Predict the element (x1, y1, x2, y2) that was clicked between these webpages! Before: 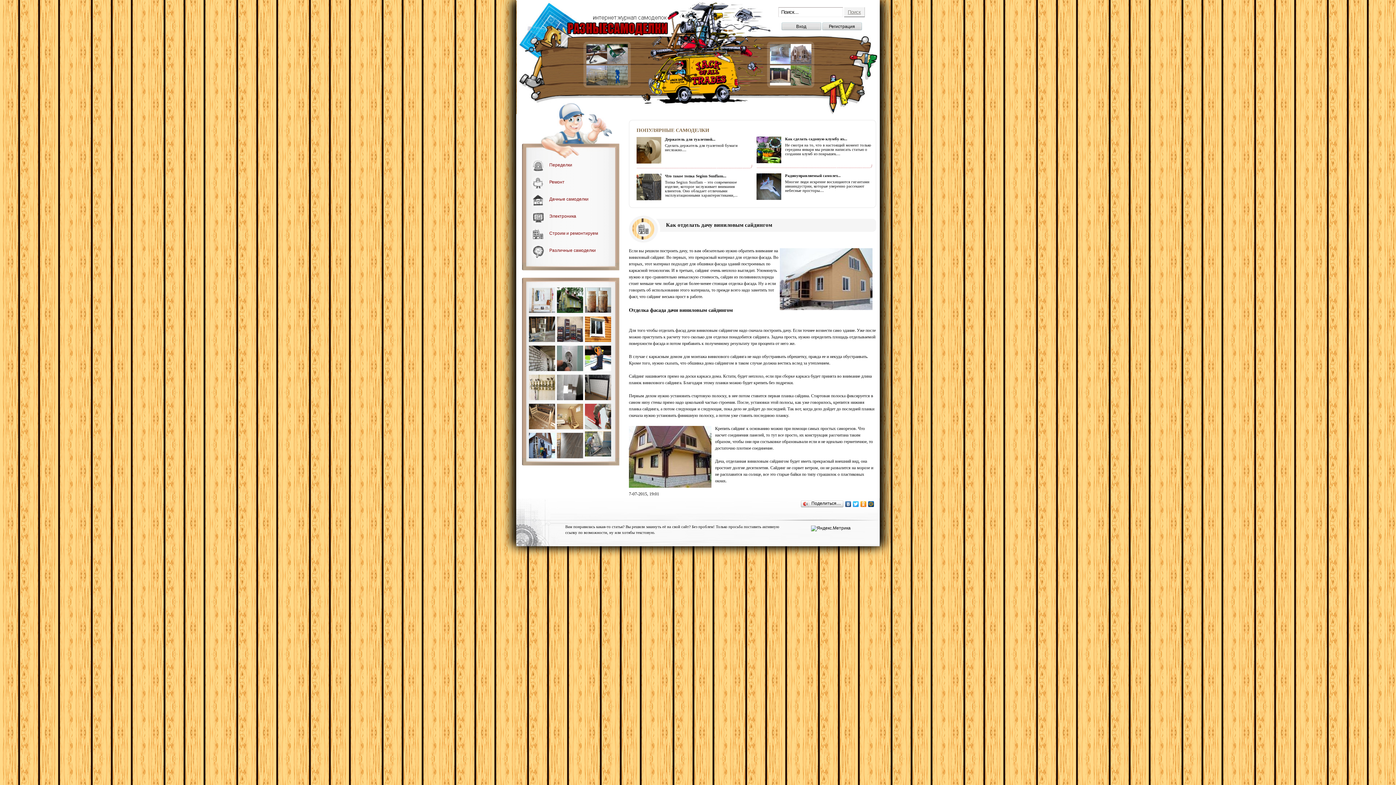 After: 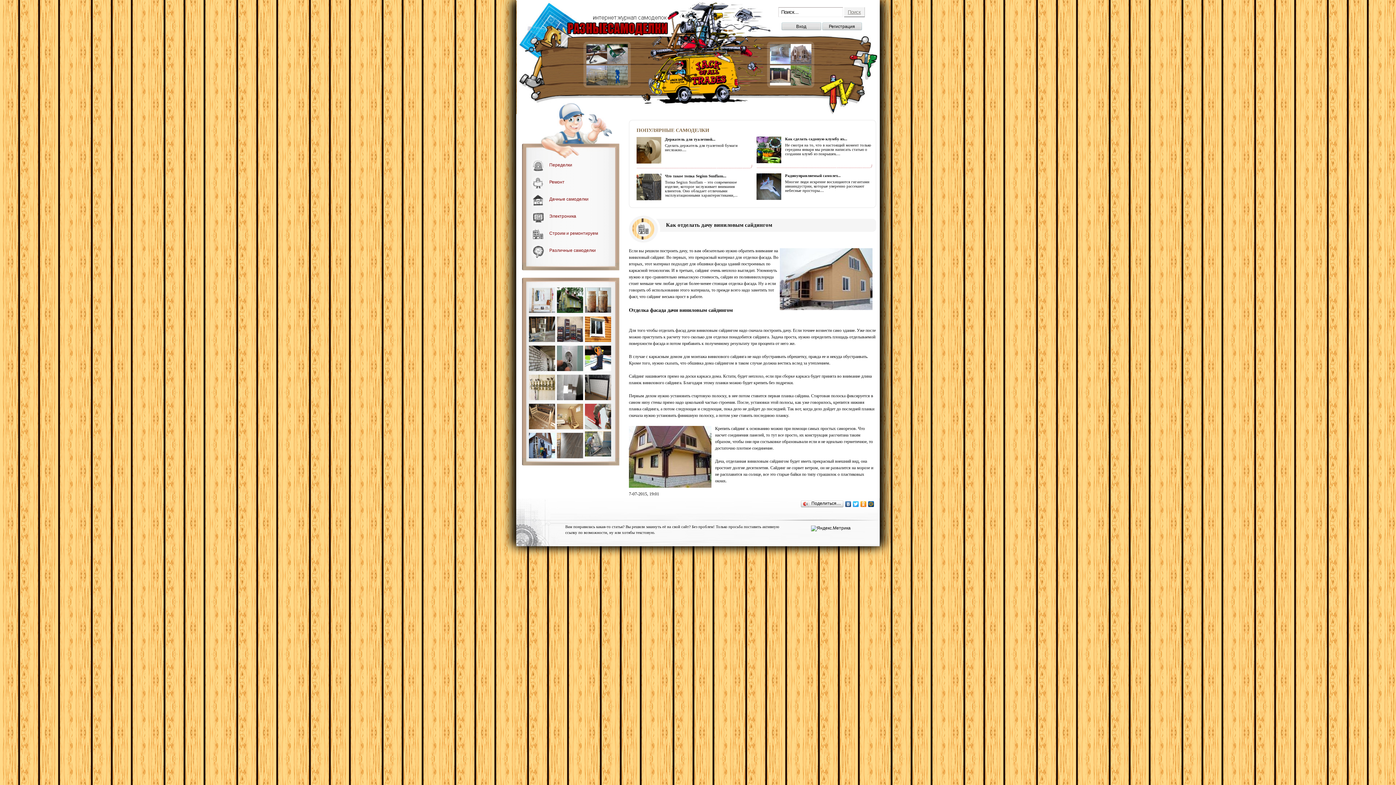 Action: bbox: (844, 499, 852, 509)